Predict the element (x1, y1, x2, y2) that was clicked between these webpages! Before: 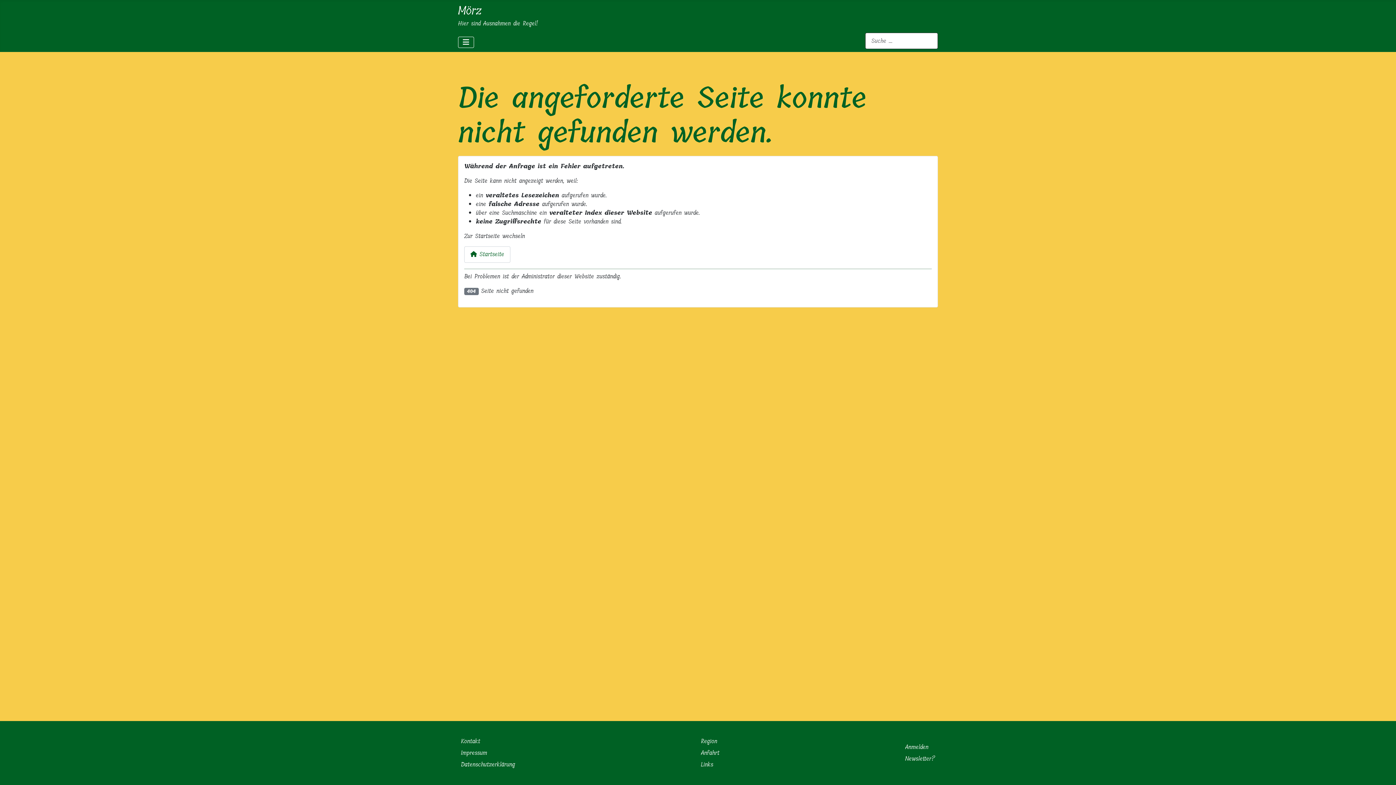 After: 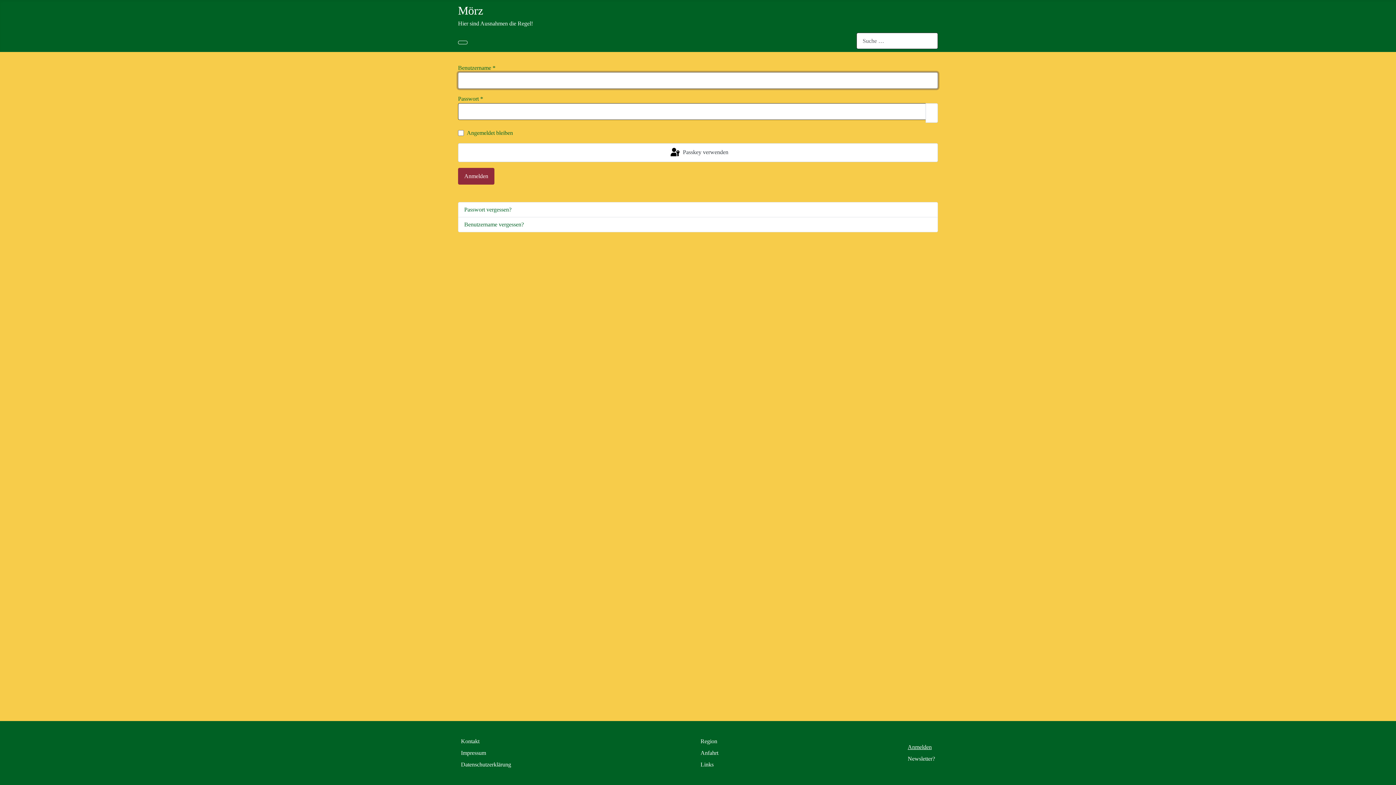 Action: label: Anmelden bbox: (905, 742, 928, 752)